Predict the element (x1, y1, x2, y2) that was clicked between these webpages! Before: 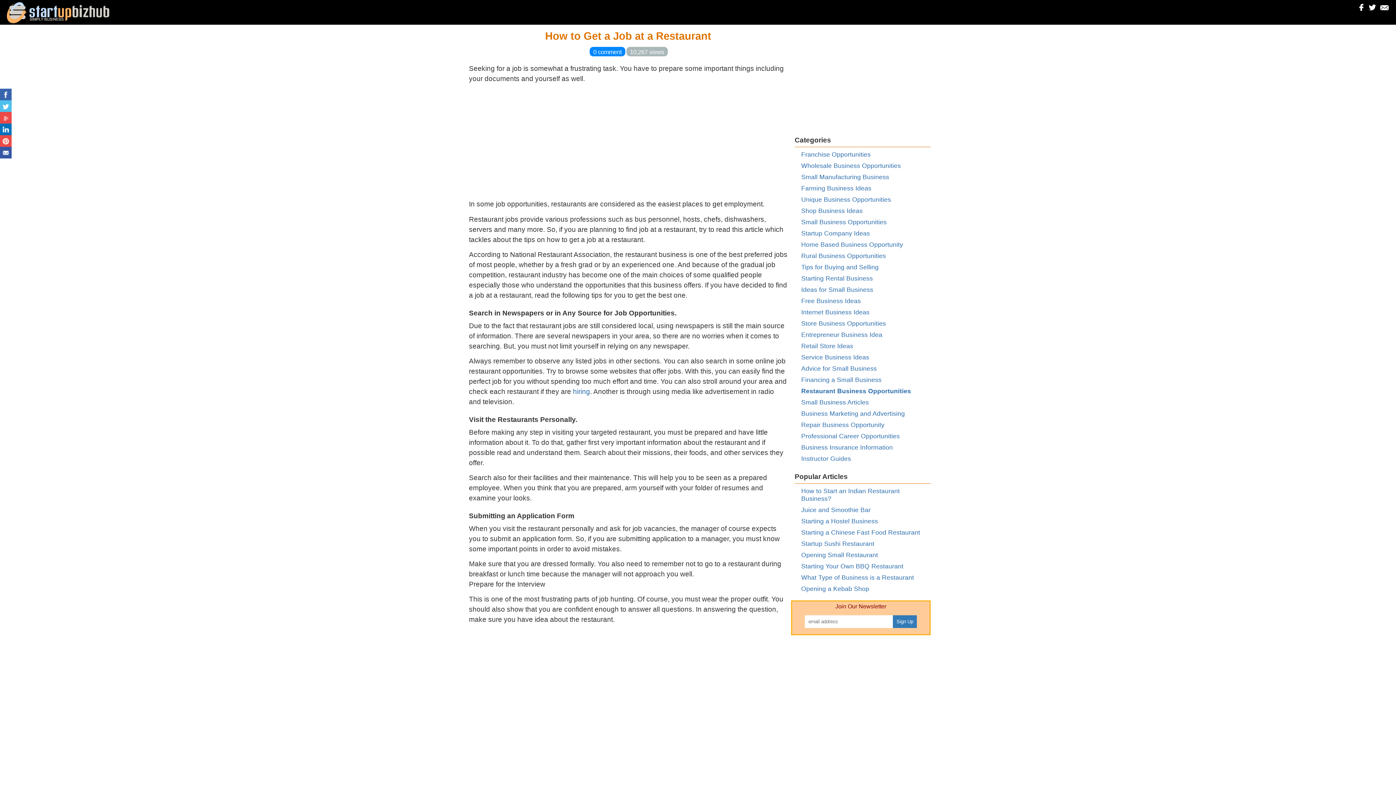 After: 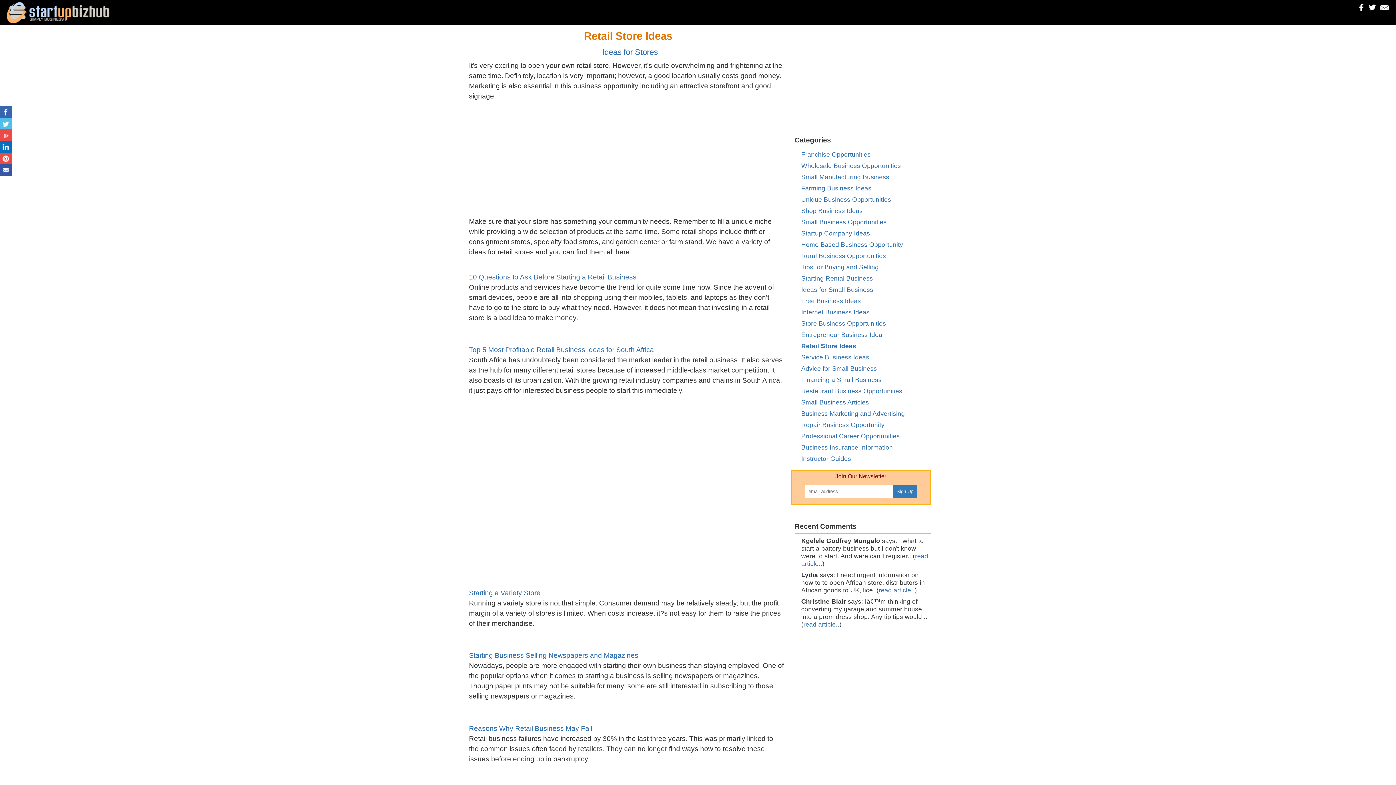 Action: label: Retail Store Ideas bbox: (801, 342, 853, 349)